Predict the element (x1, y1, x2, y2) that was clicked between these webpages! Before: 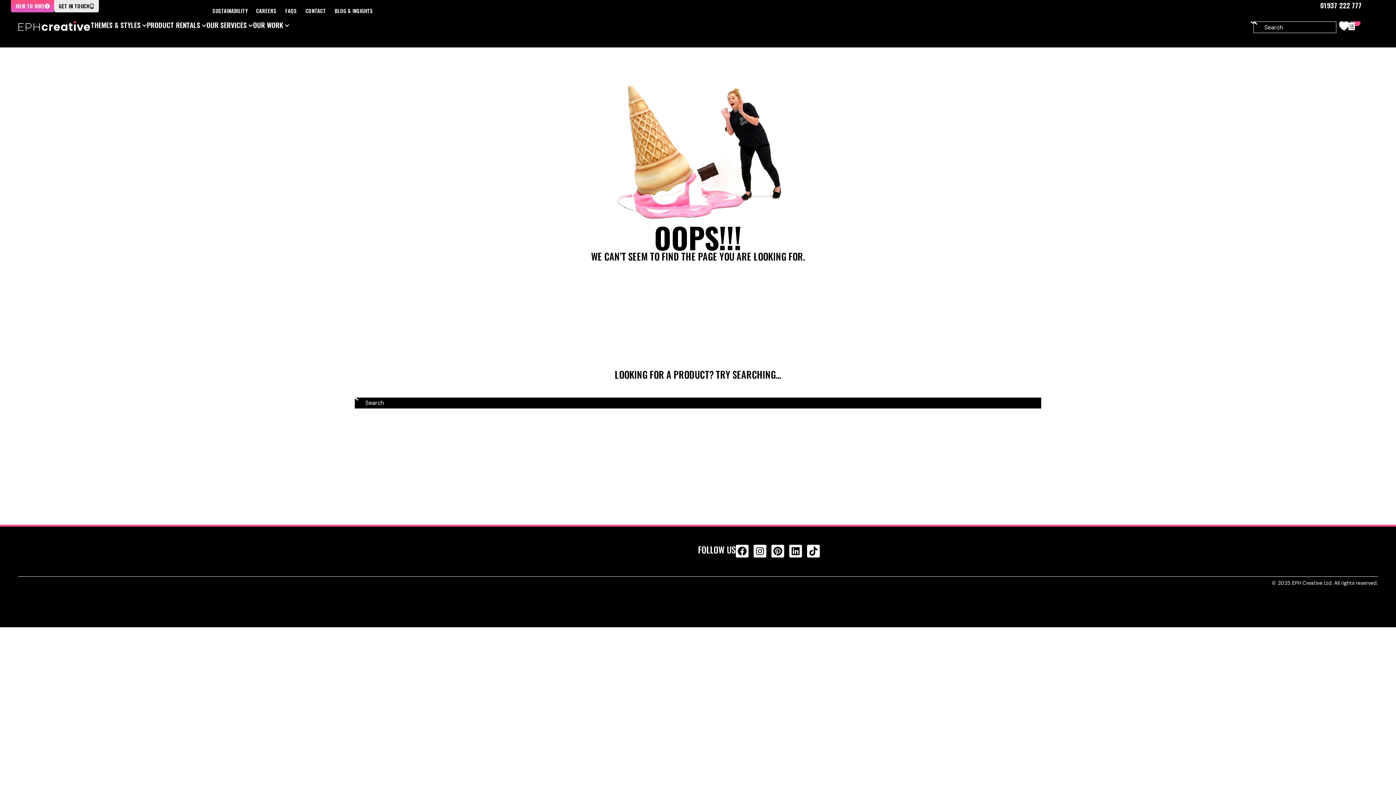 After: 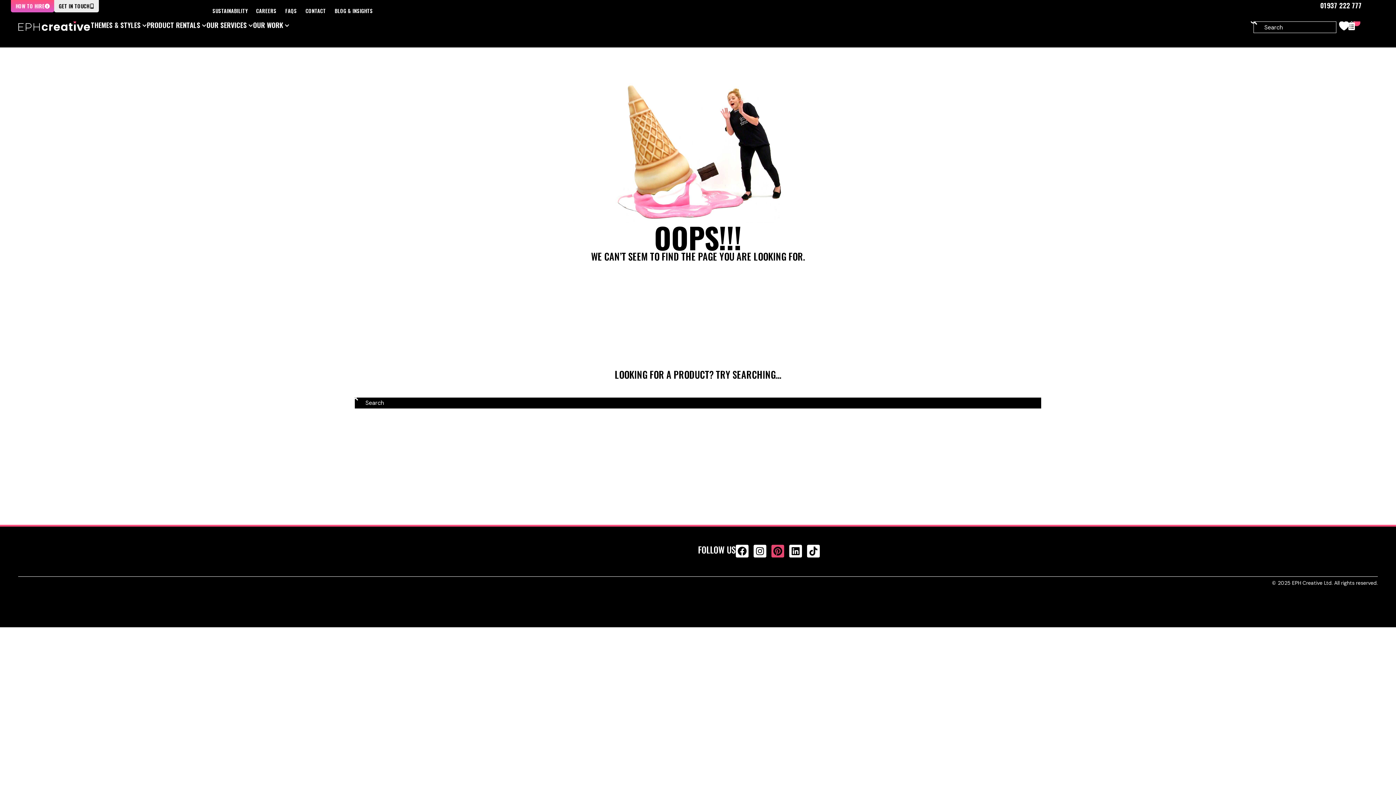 Action: label: Pinterest bbox: (771, 544, 784, 557)